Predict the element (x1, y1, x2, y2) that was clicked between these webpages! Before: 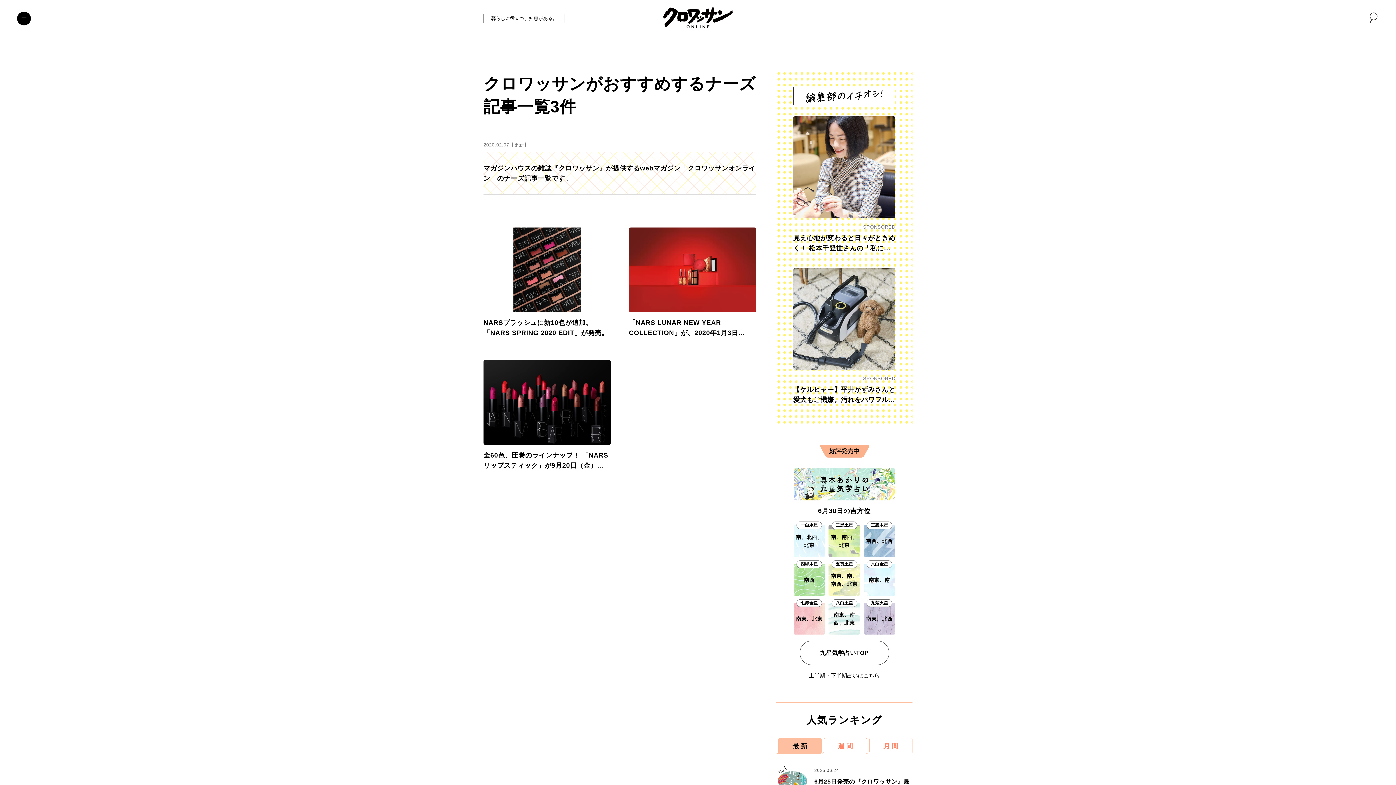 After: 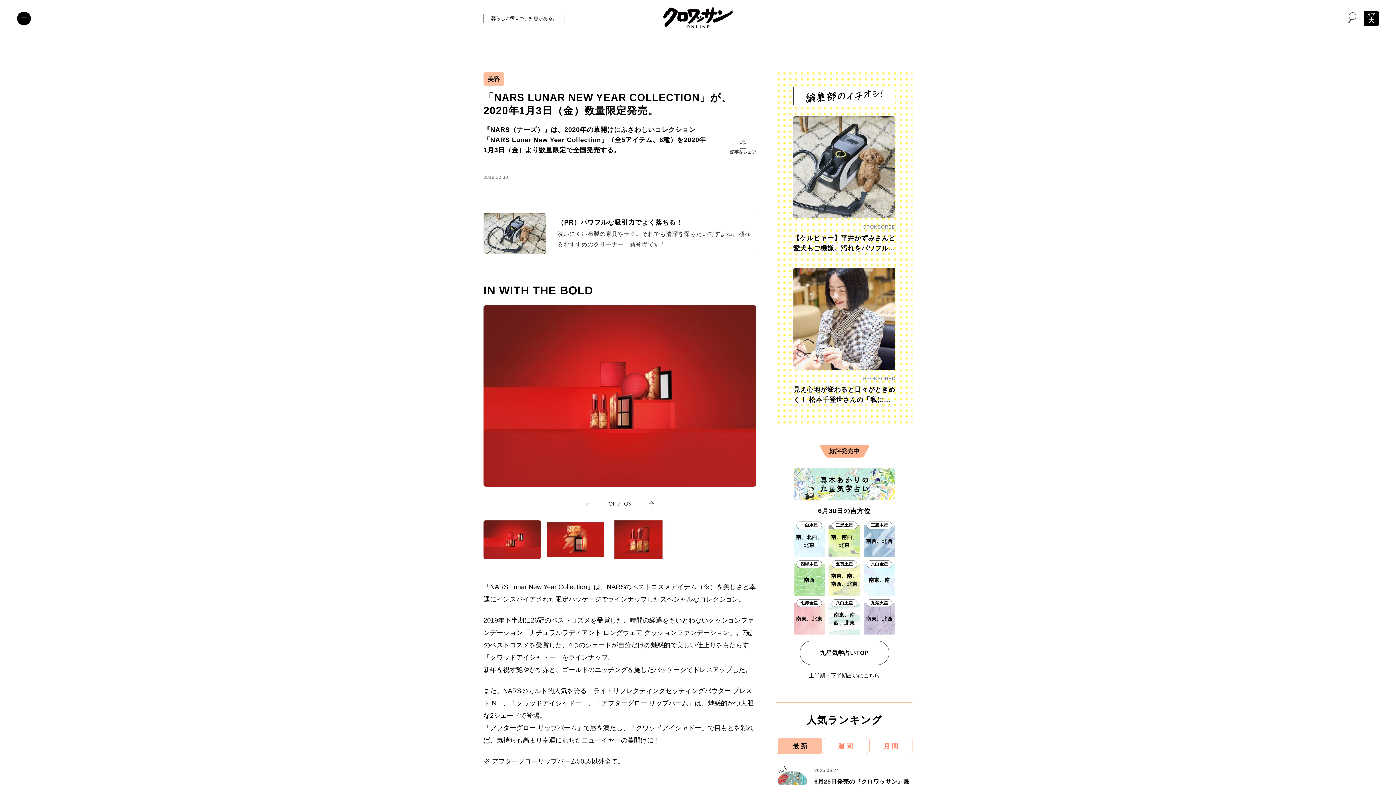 Action: bbox: (629, 227, 756, 338) label: 「NARS LUNAR NEW YEAR COLLECTION」が、2020年1月3日（金）数量限定発売。